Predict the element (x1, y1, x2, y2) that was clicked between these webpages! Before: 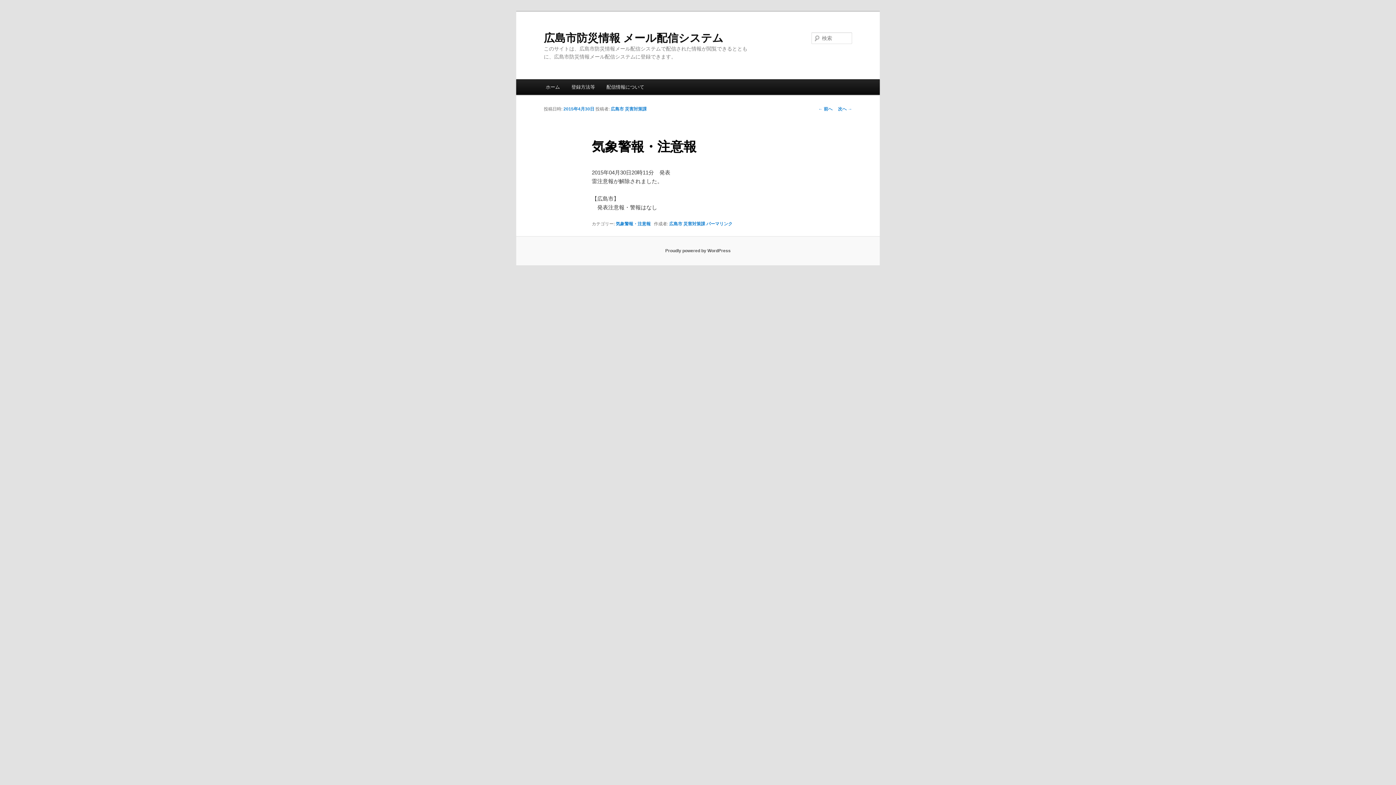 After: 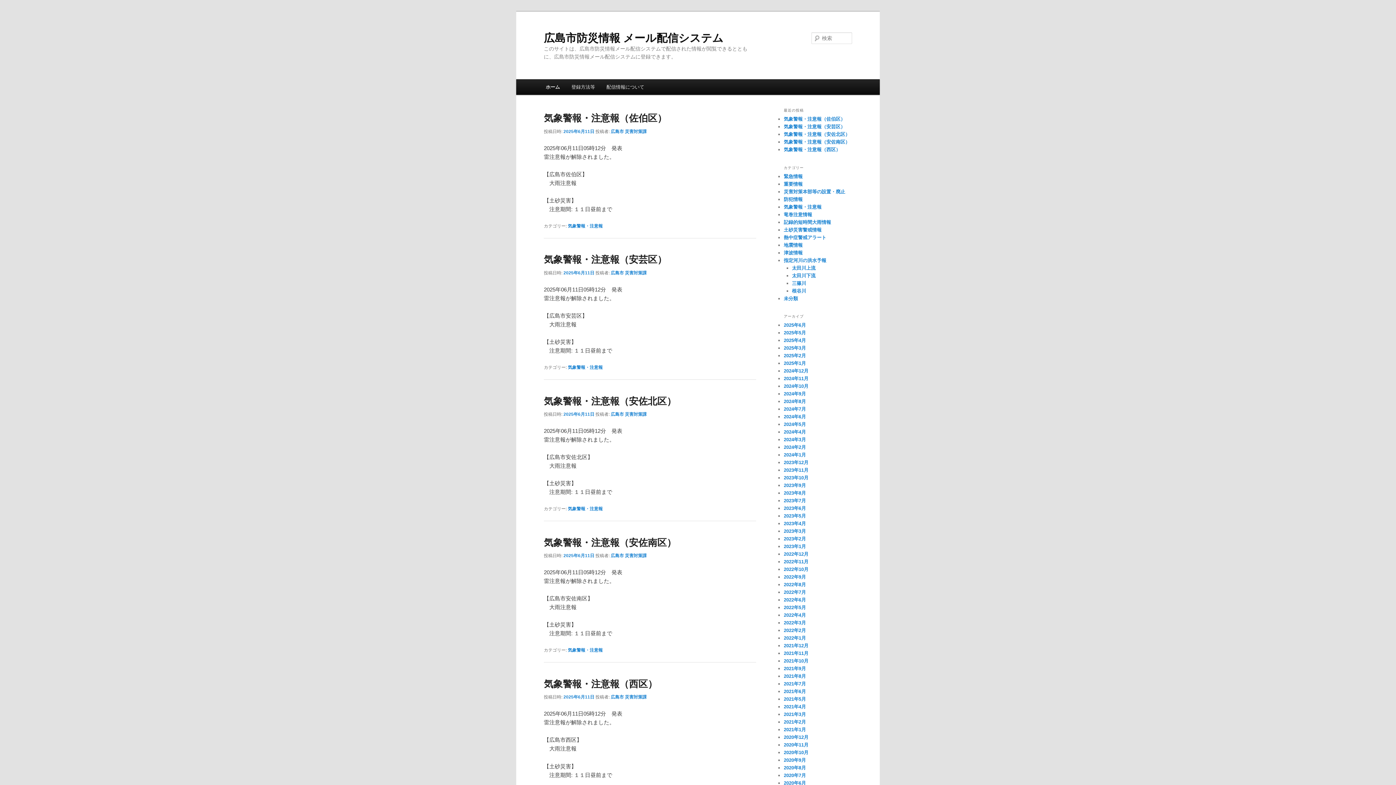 Action: bbox: (540, 79, 565, 94) label: ホーム